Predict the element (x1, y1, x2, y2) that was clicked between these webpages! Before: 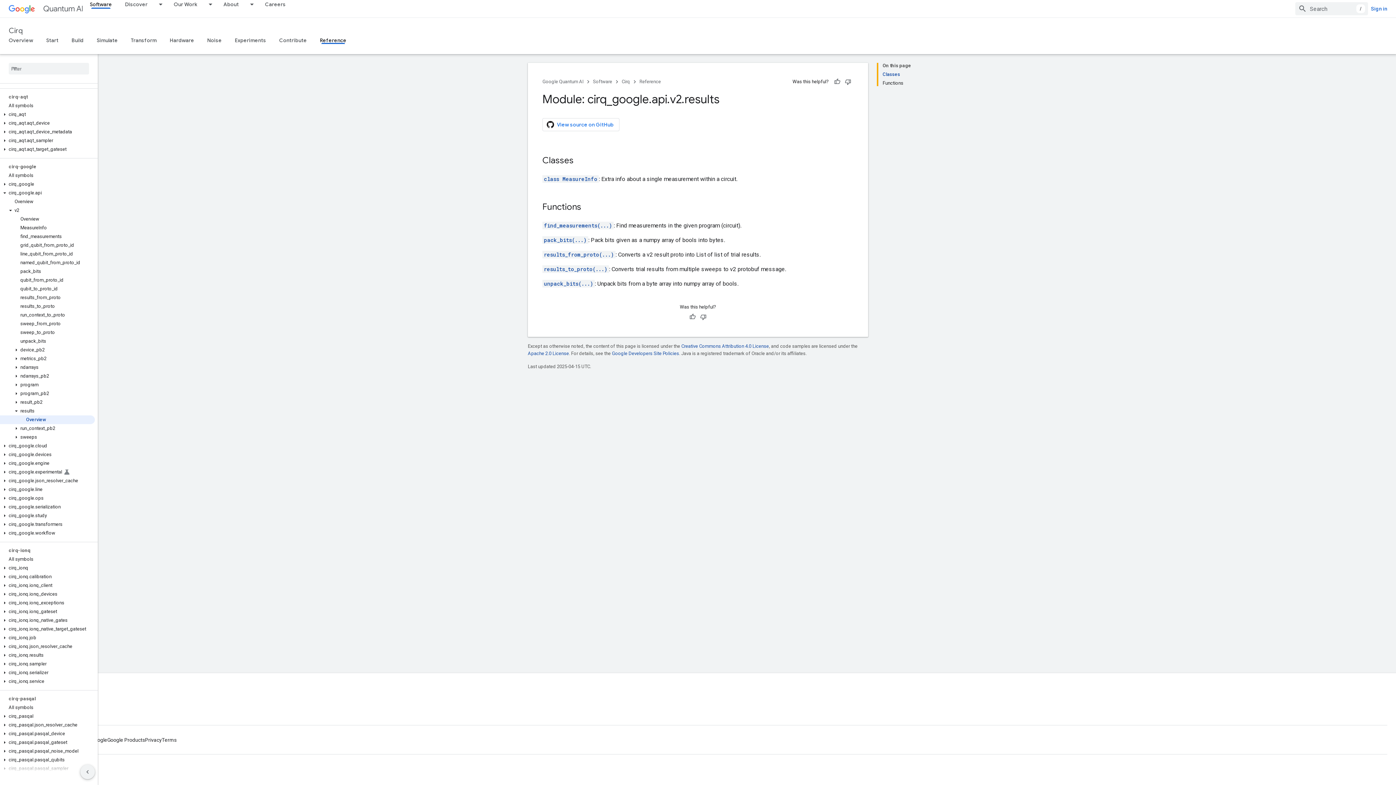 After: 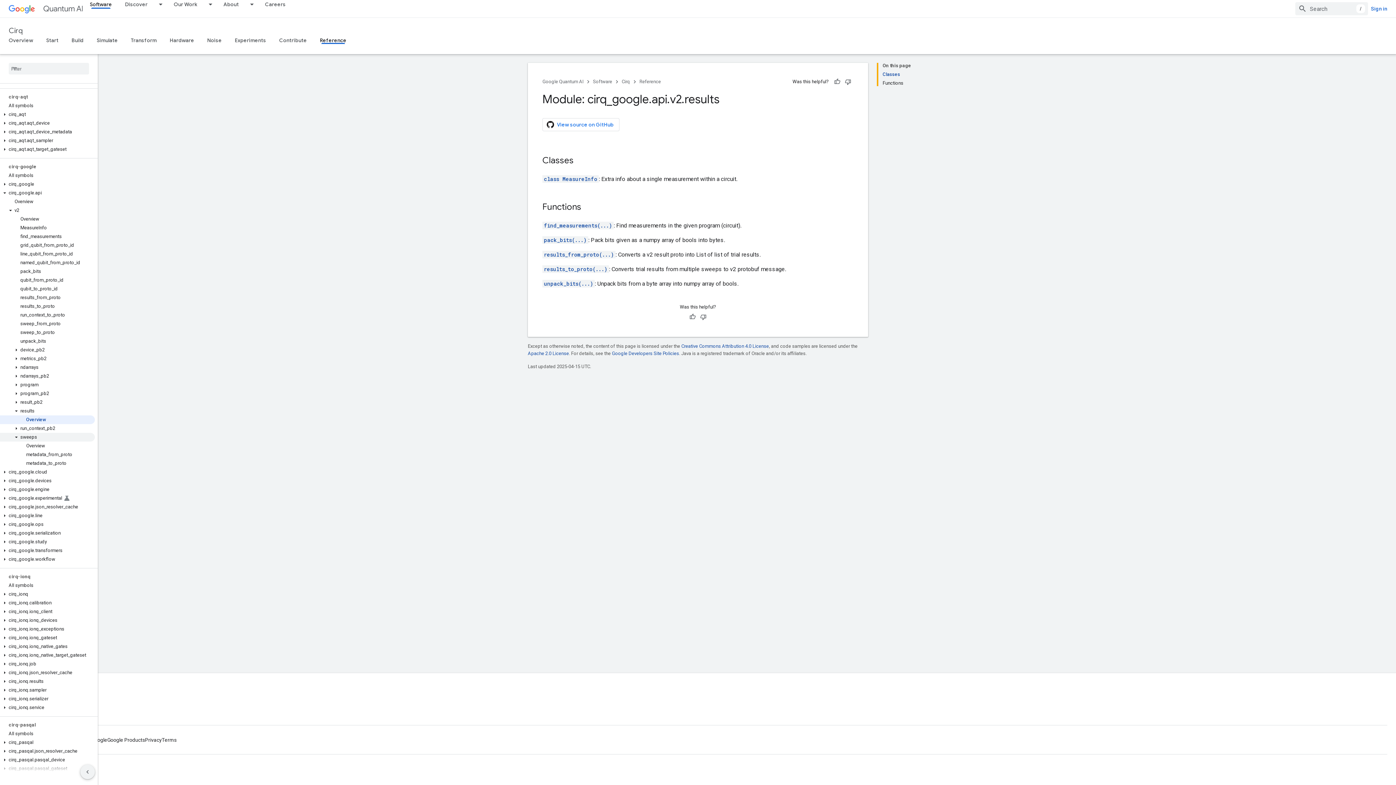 Action: bbox: (0, 433, 94, 441) label: sweeps